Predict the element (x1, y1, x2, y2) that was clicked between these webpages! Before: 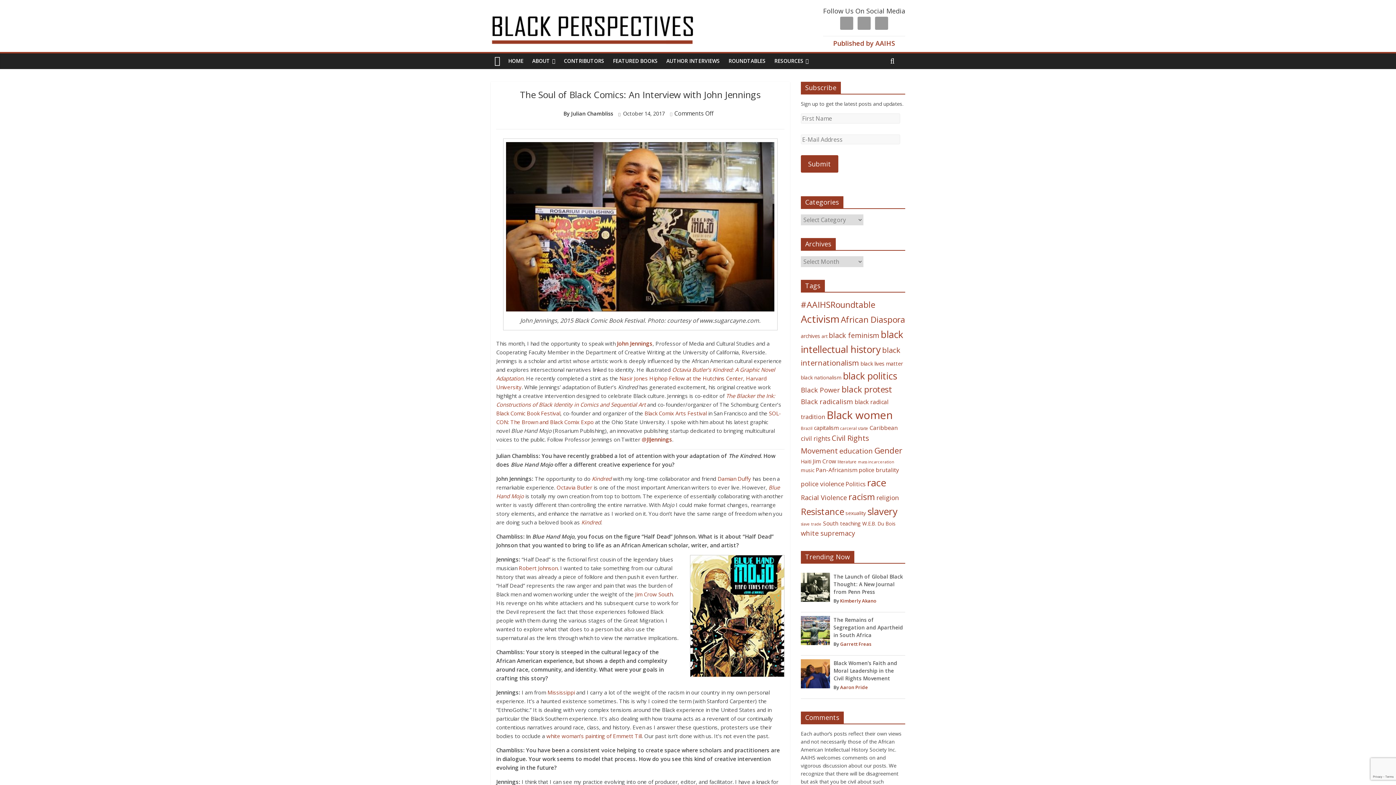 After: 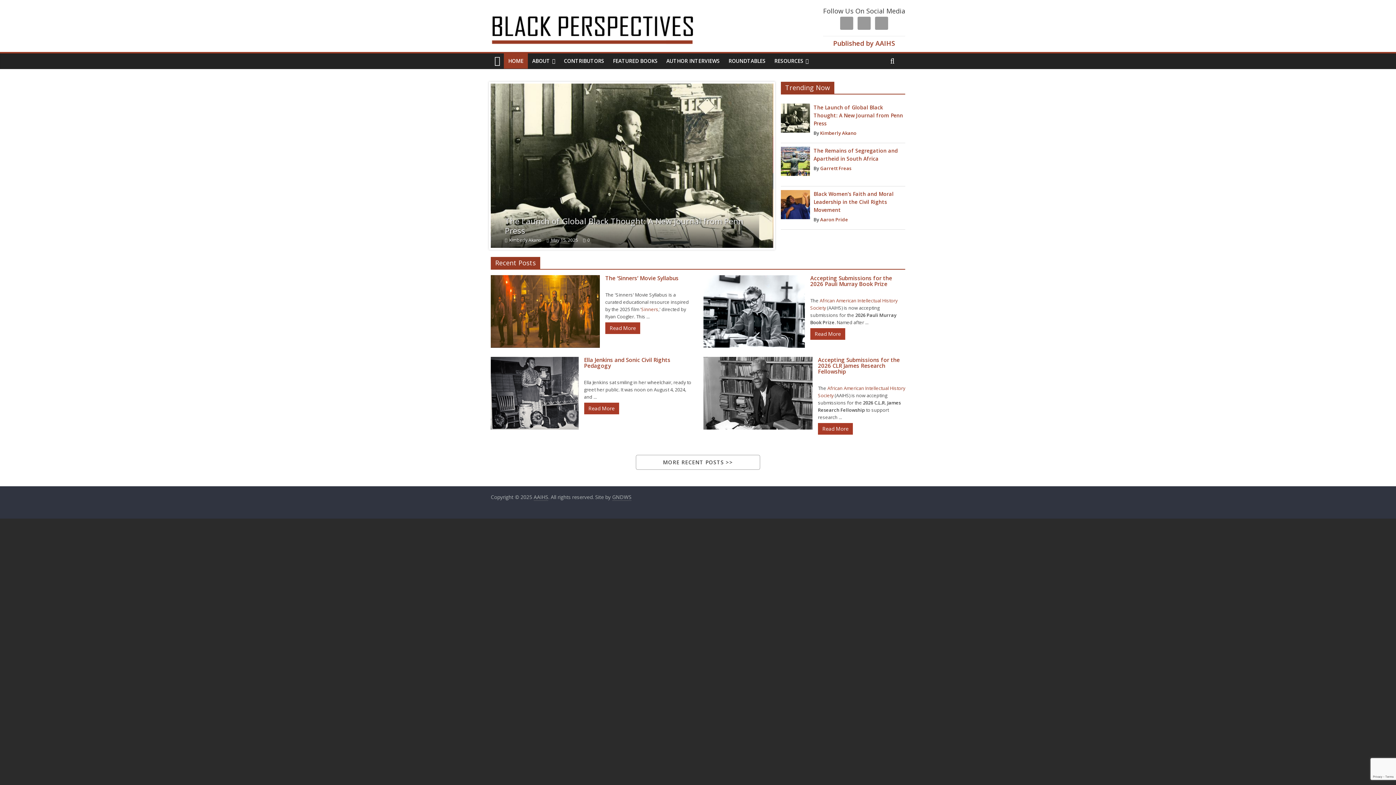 Action: bbox: (490, 7, 713, 15)